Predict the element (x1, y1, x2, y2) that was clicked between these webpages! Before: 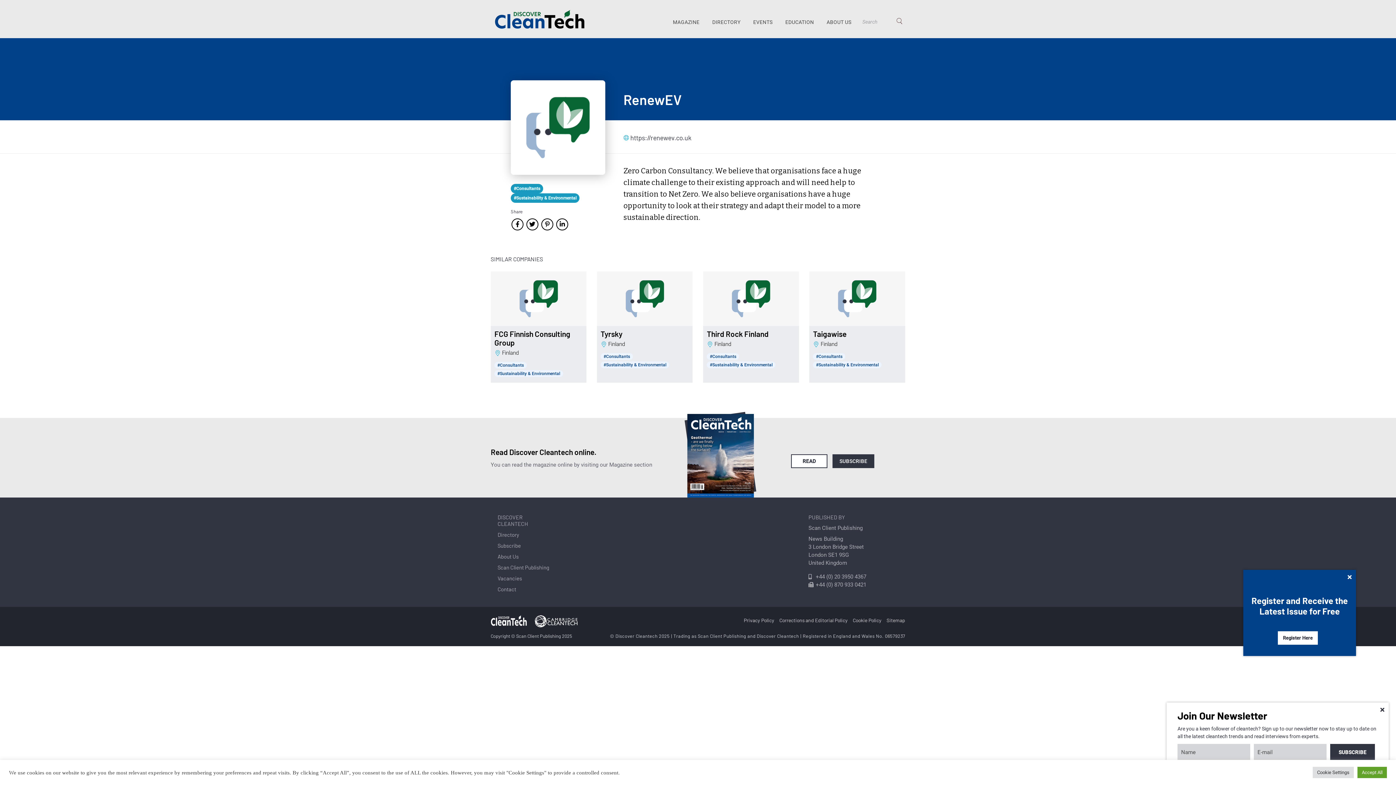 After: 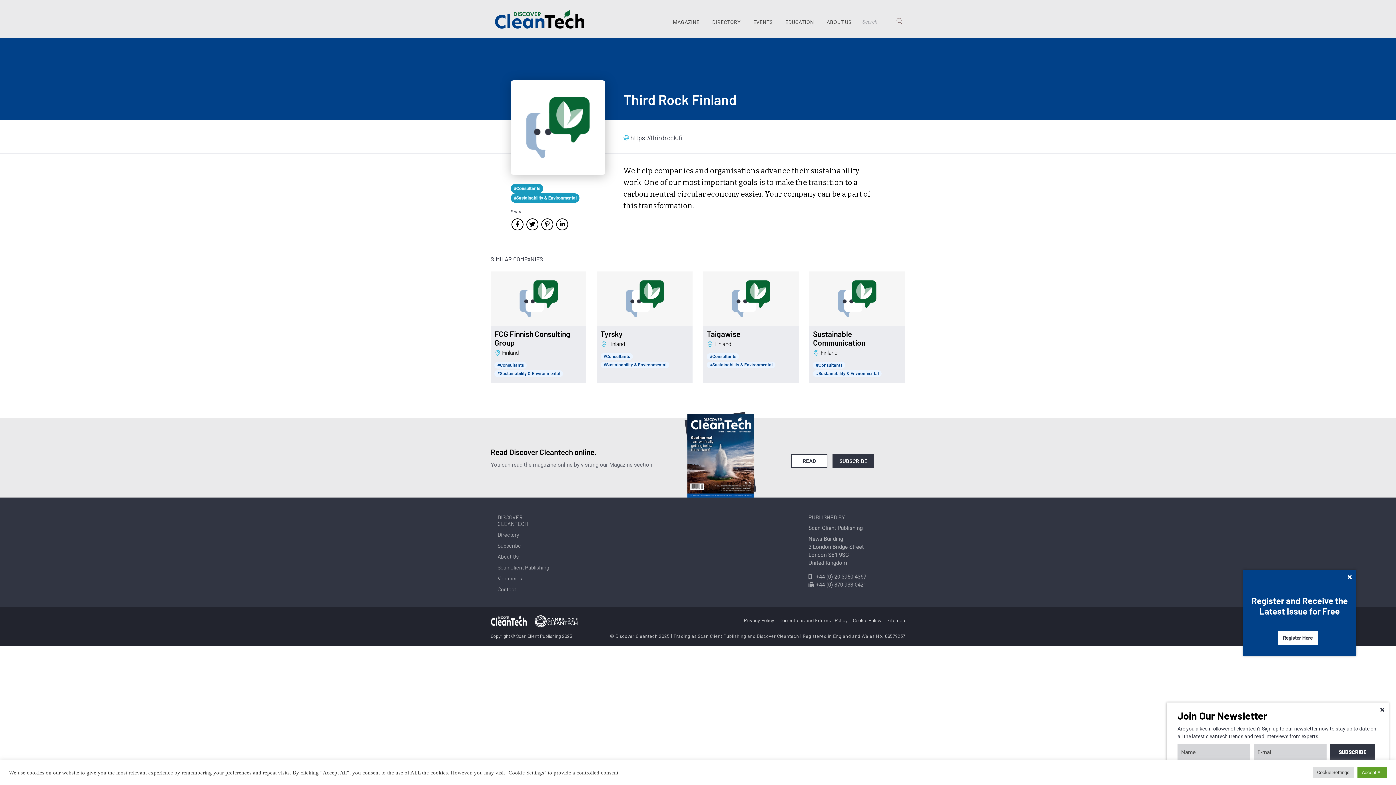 Action: bbox: (707, 329, 768, 338) label: Third Rock Finland